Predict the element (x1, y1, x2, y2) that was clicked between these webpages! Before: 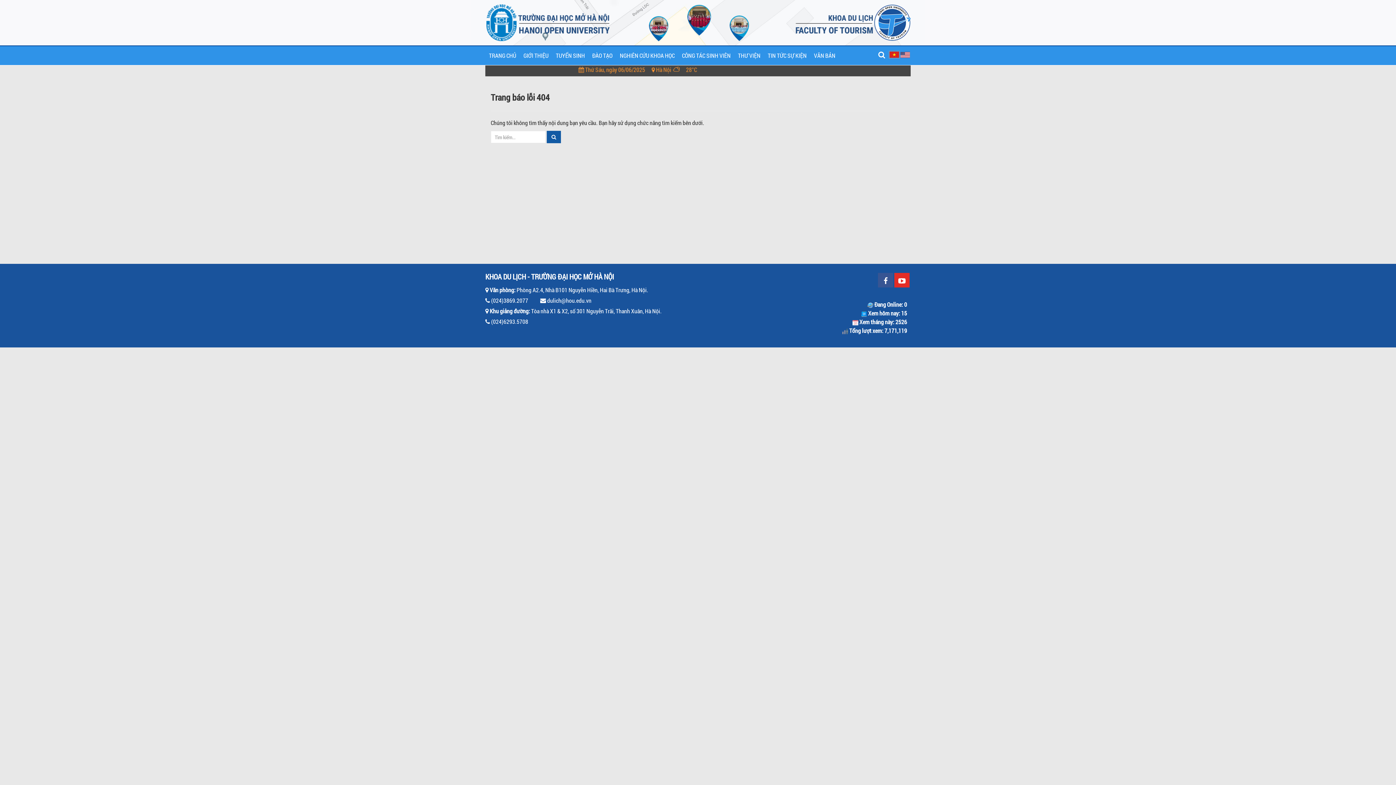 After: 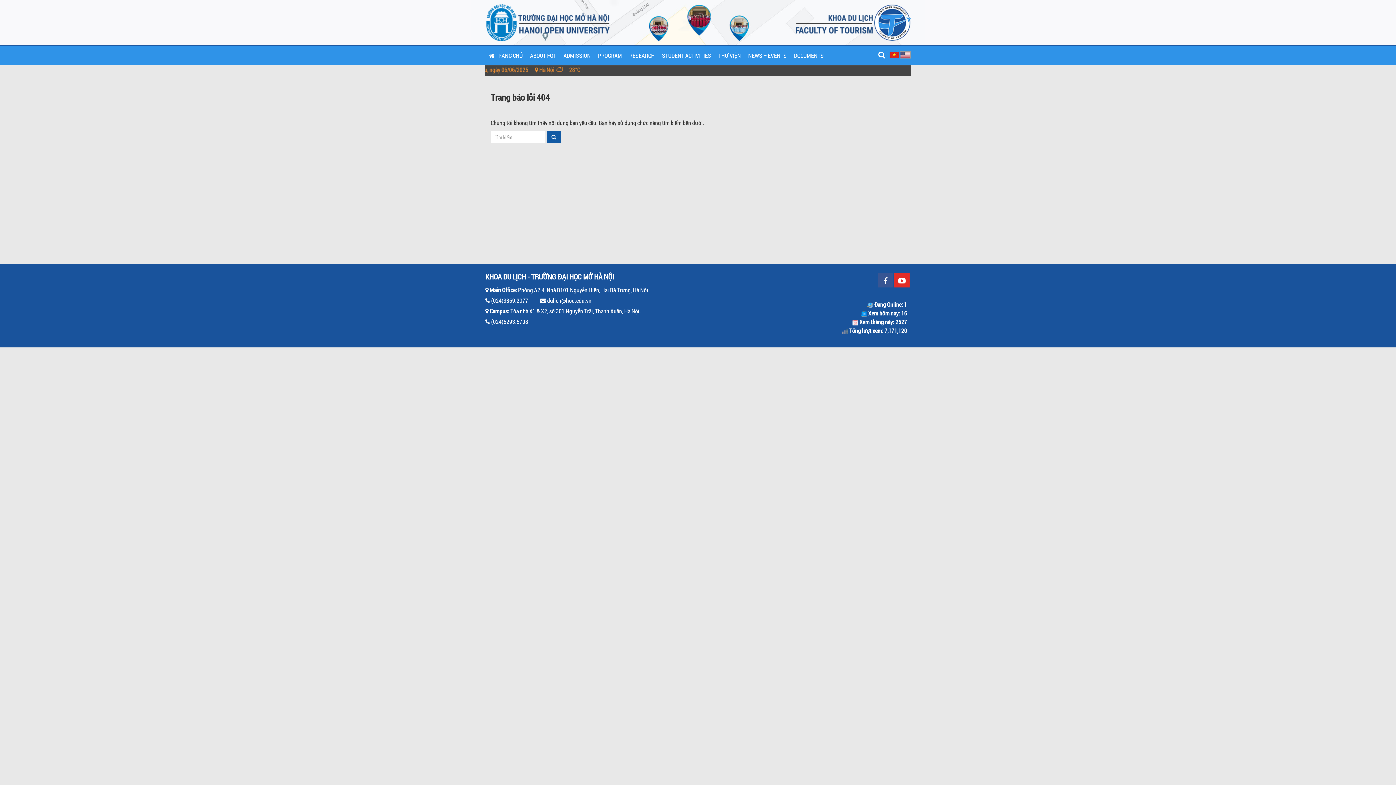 Action: bbox: (900, 49, 910, 58)